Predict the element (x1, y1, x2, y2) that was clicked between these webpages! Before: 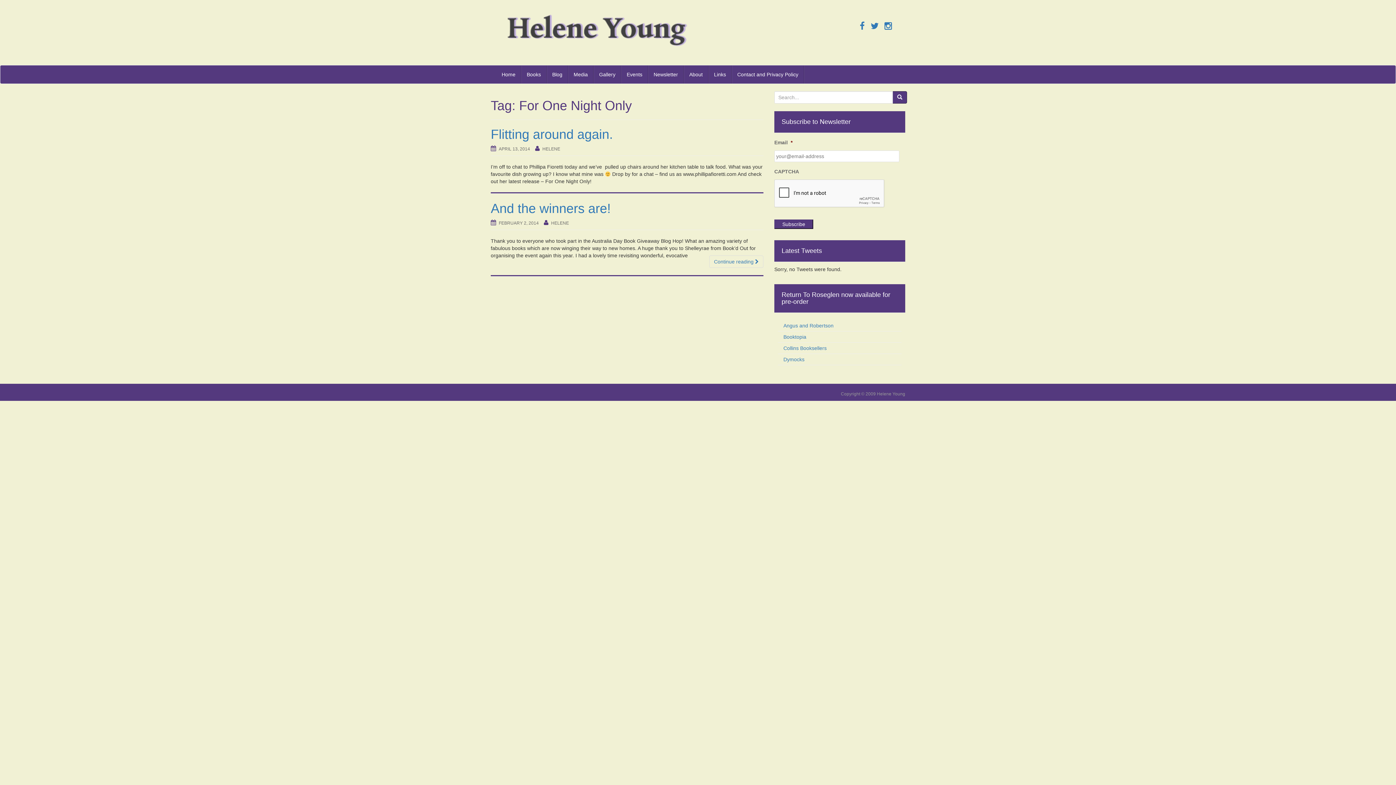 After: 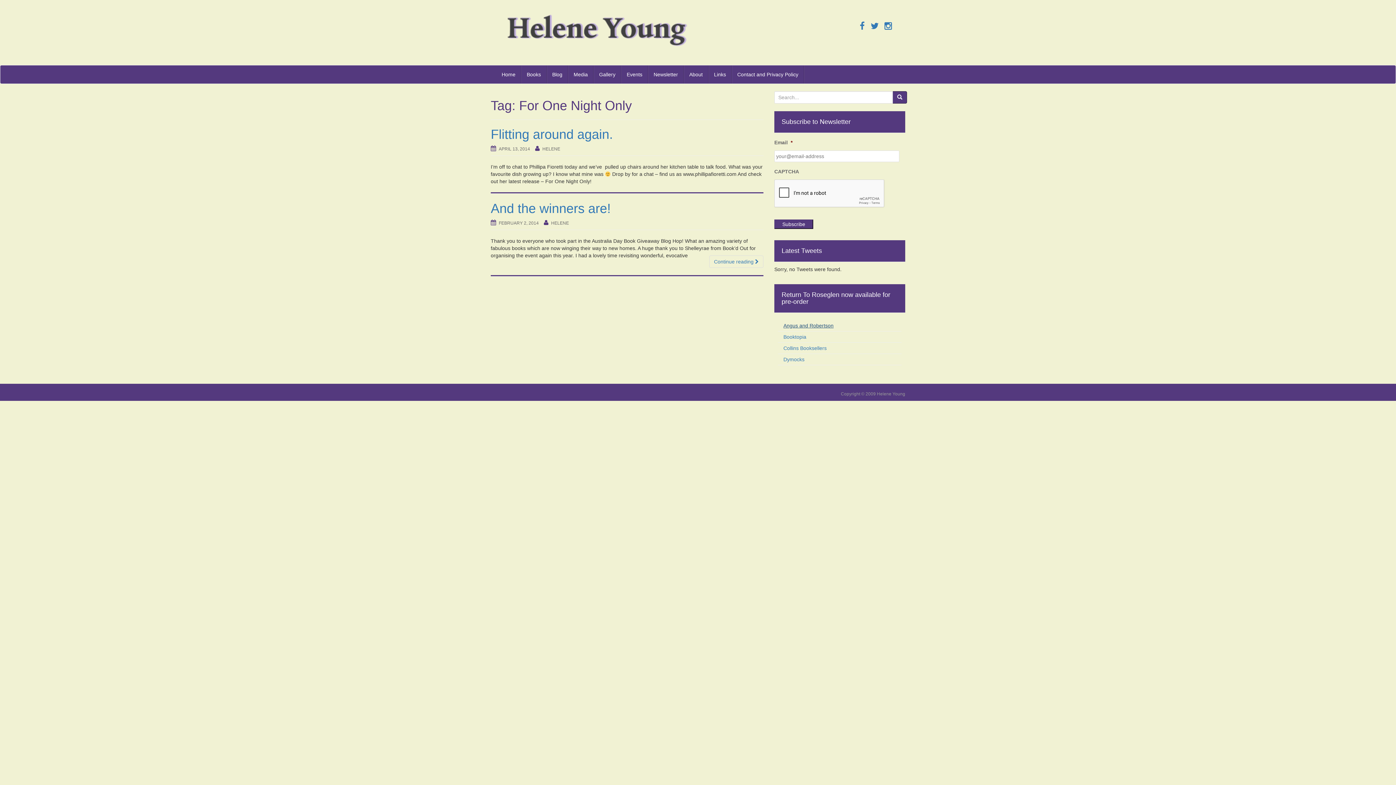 Action: label: Angus and Robertson bbox: (783, 323, 833, 328)